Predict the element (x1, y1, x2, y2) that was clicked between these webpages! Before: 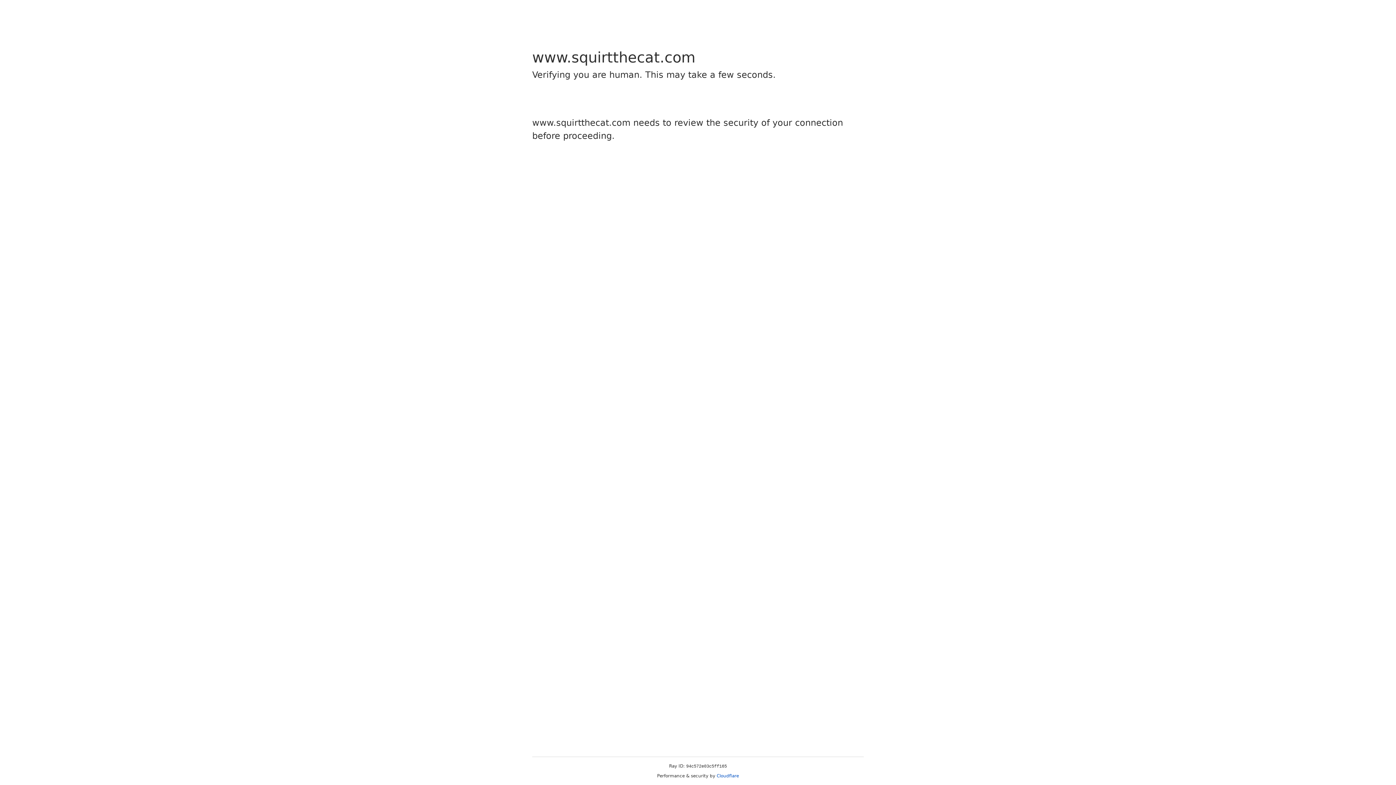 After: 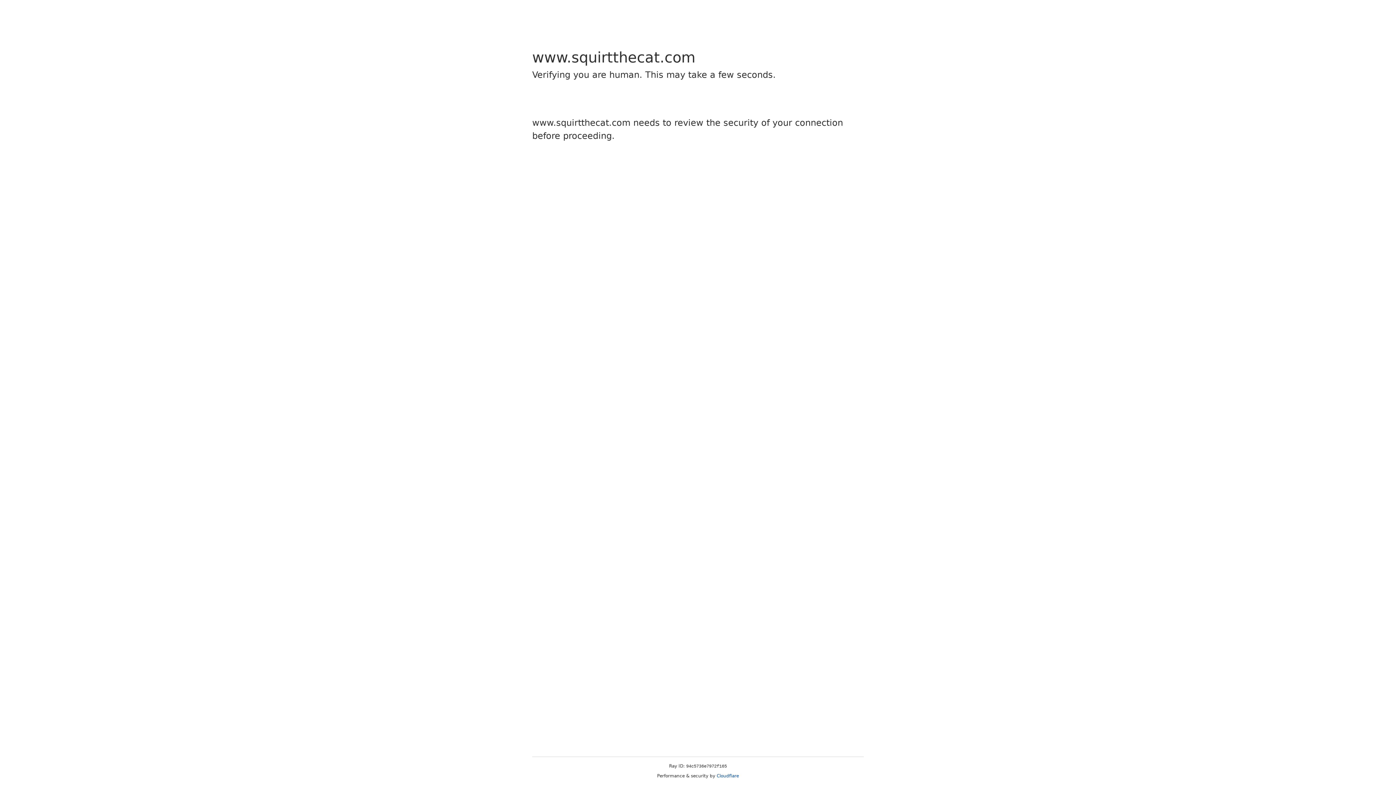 Action: label: Cloudflare bbox: (716, 773, 739, 778)